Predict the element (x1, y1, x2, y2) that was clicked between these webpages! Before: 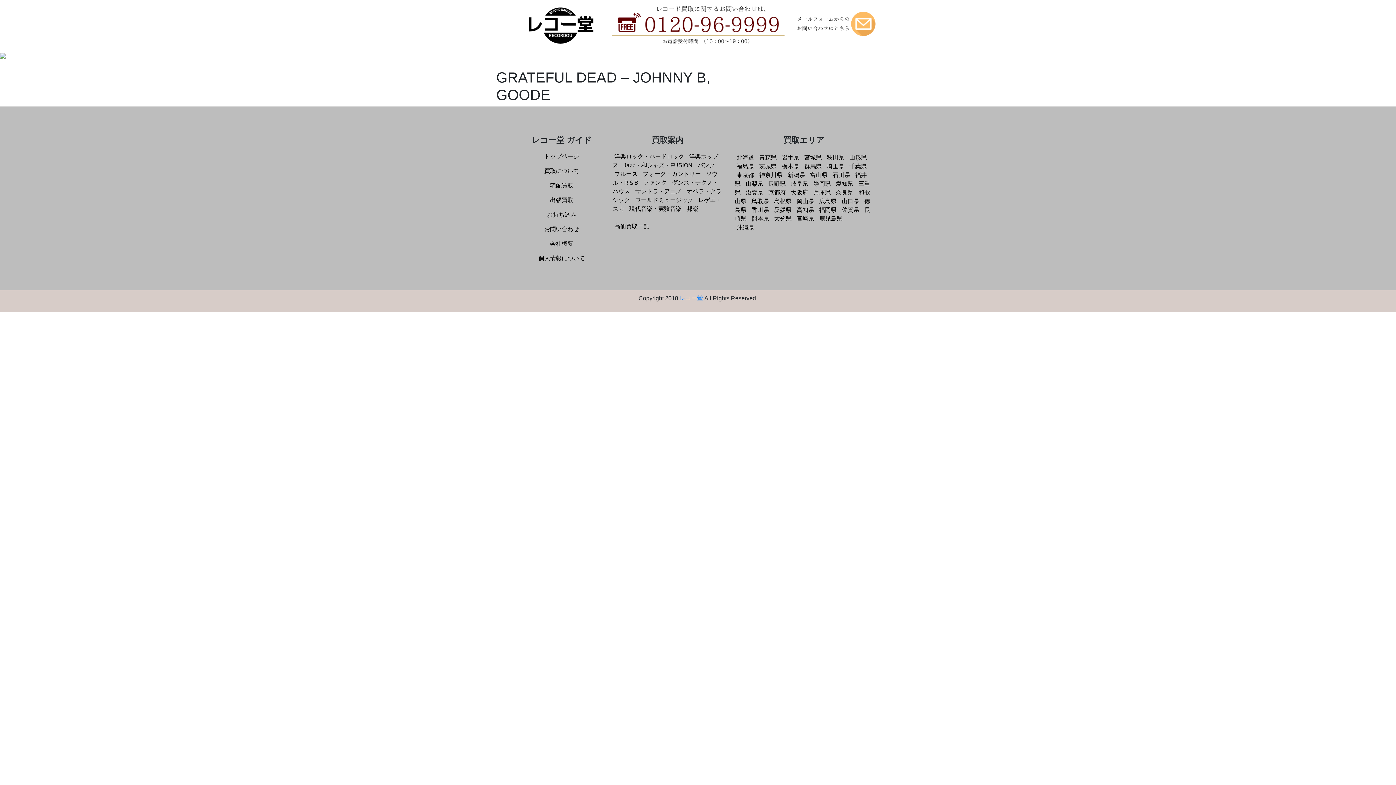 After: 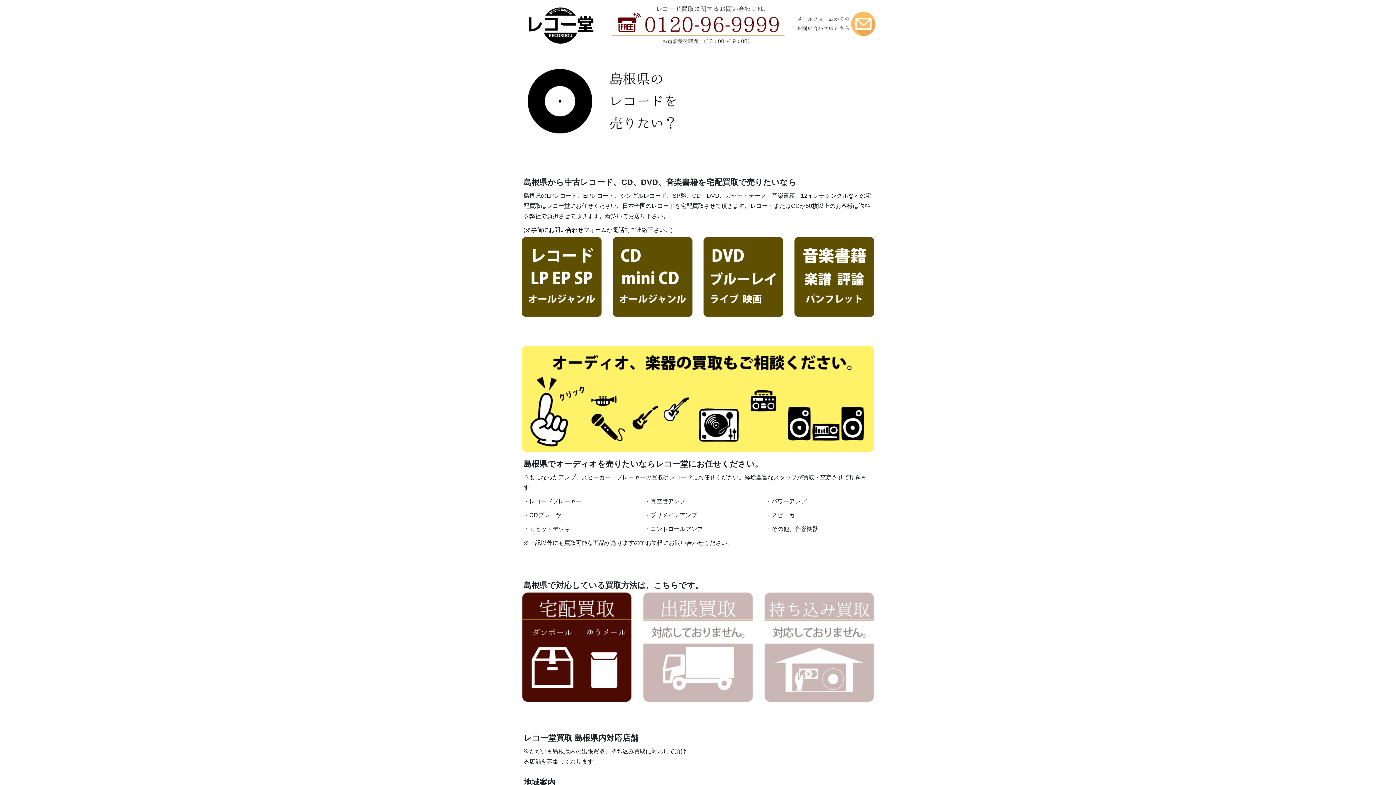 Action: bbox: (772, 196, 793, 206) label: 島根県